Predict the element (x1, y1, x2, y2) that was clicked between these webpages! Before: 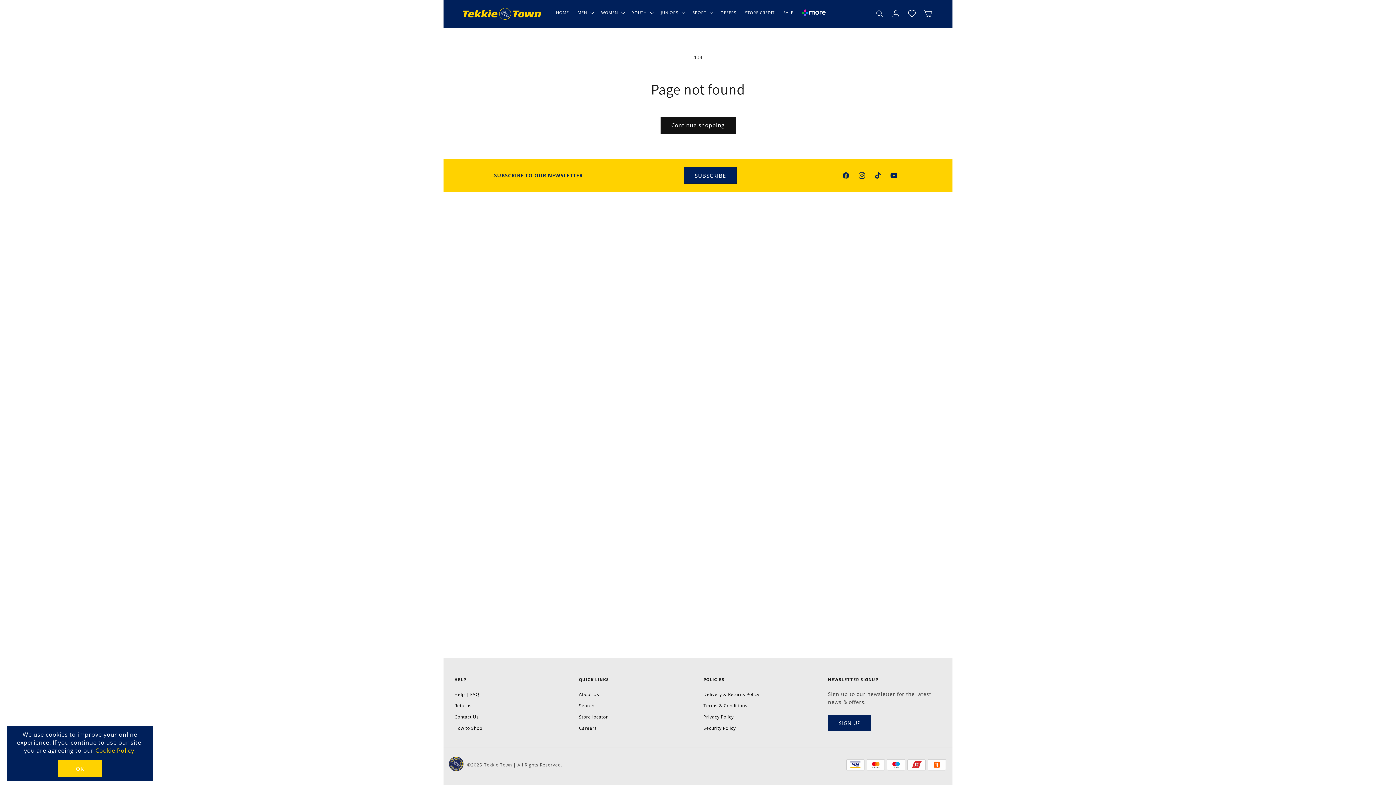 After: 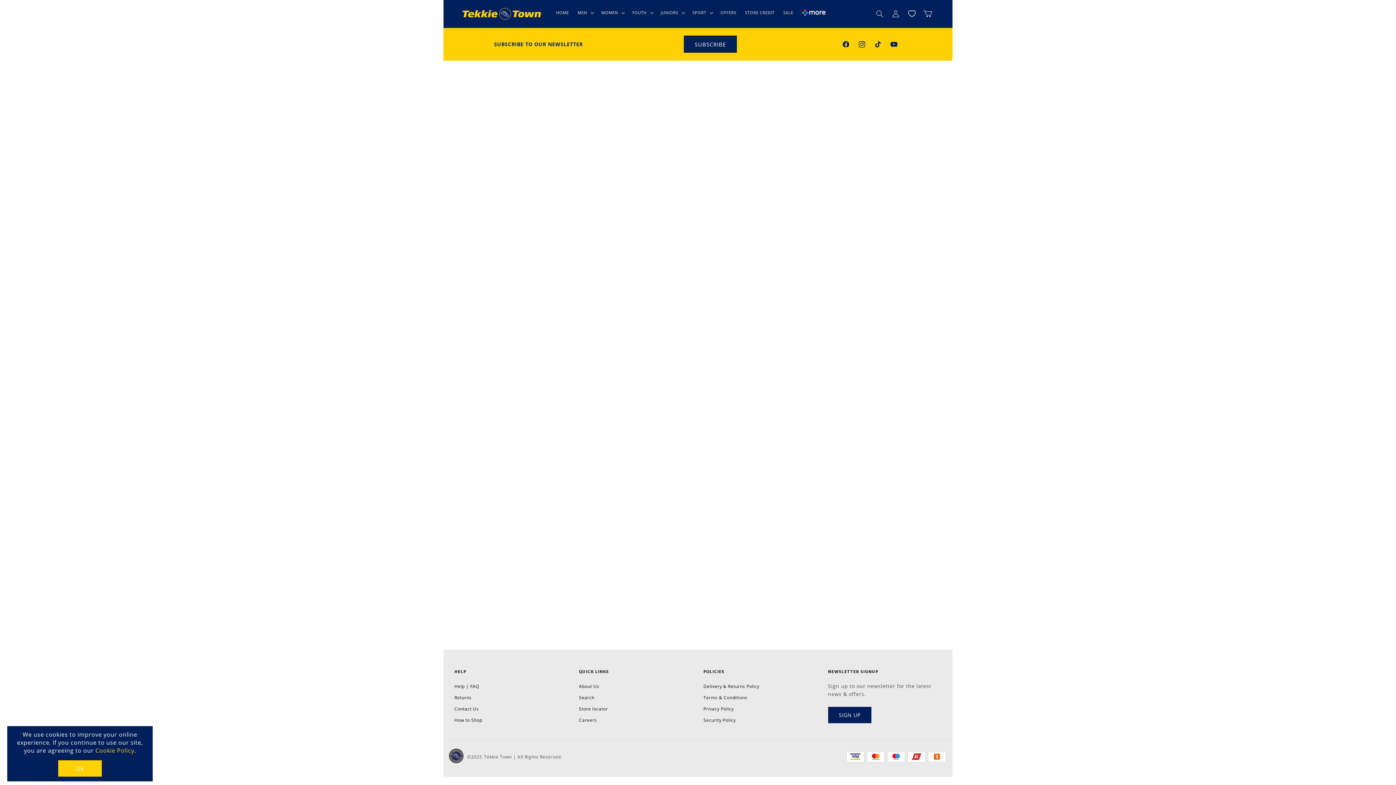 Action: bbox: (904, 5, 920, 21)